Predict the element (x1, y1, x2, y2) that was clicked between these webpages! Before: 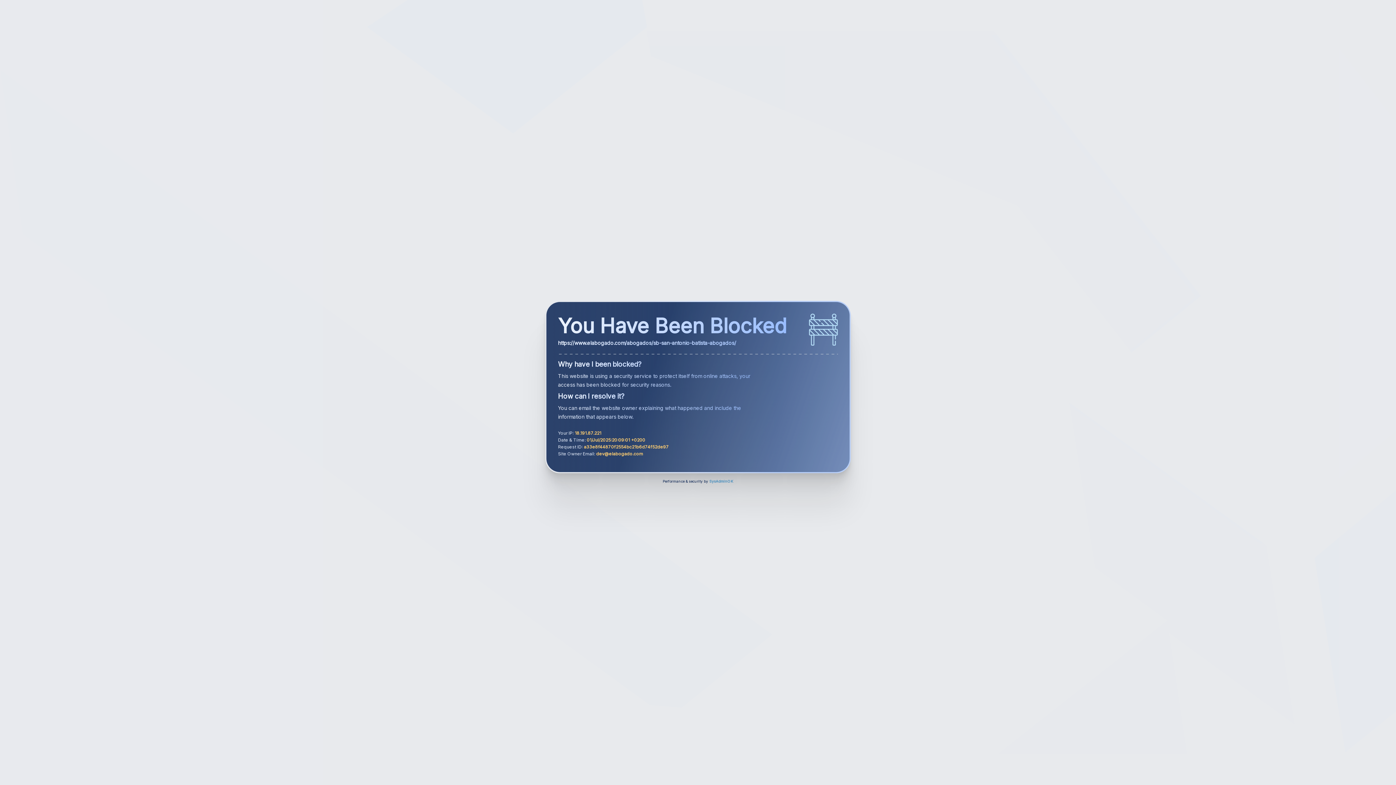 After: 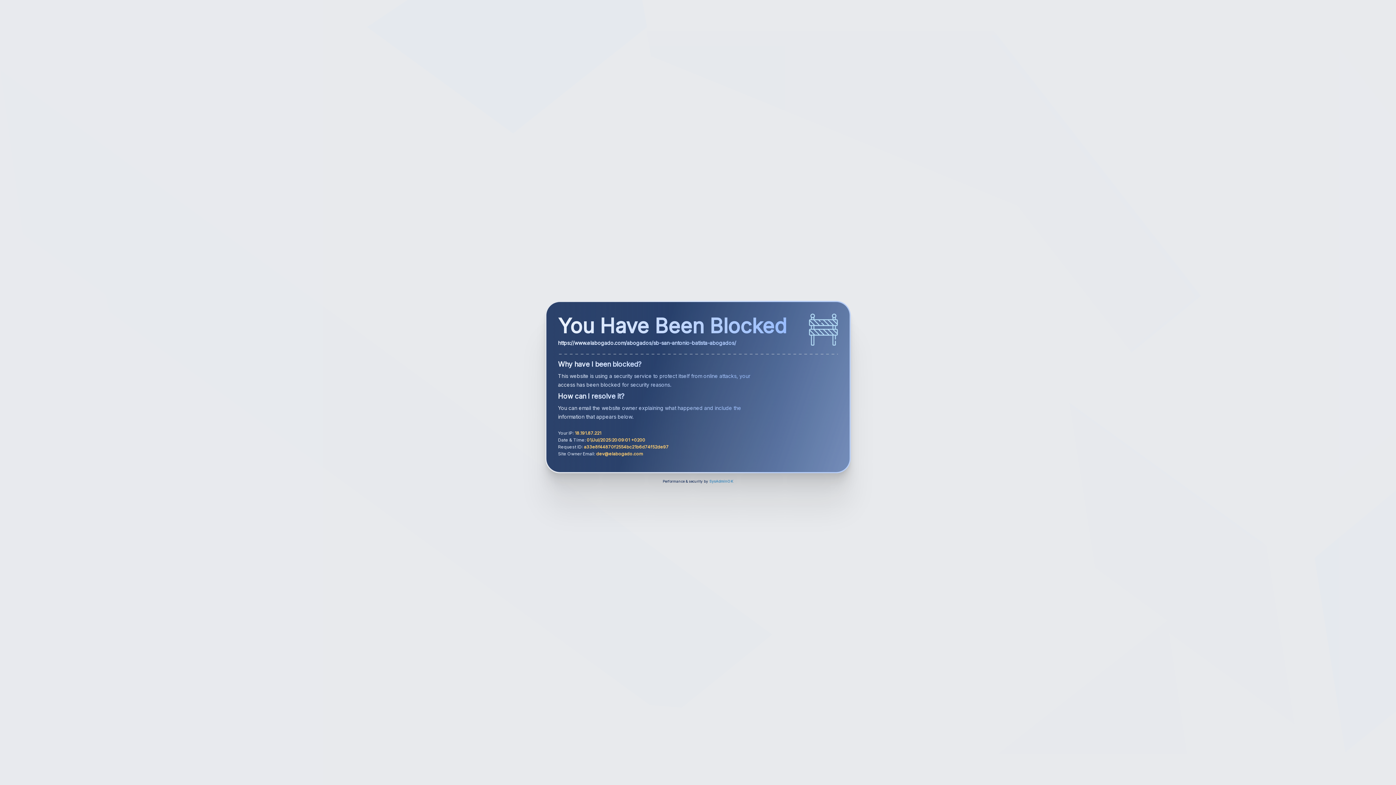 Action: label: SysAdminOK bbox: (709, 479, 733, 483)